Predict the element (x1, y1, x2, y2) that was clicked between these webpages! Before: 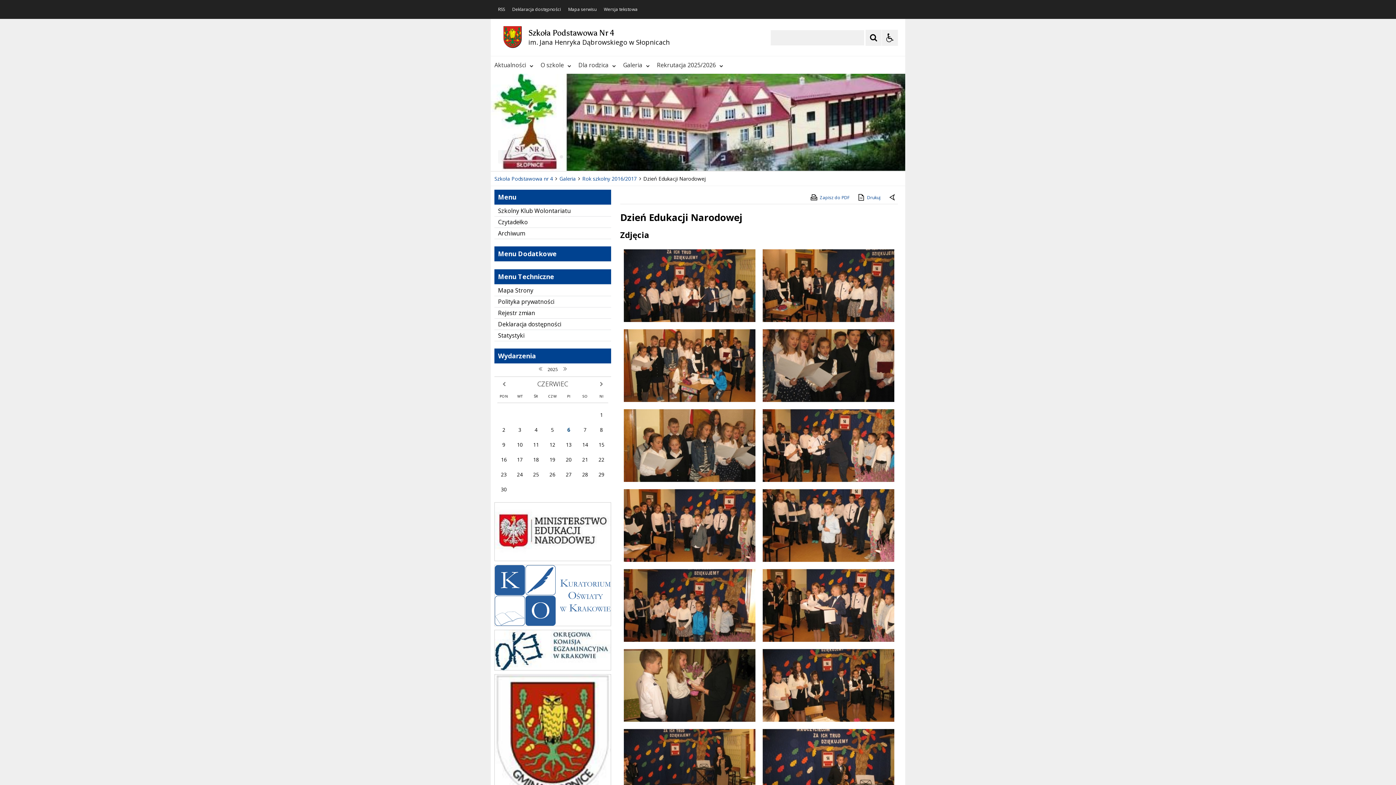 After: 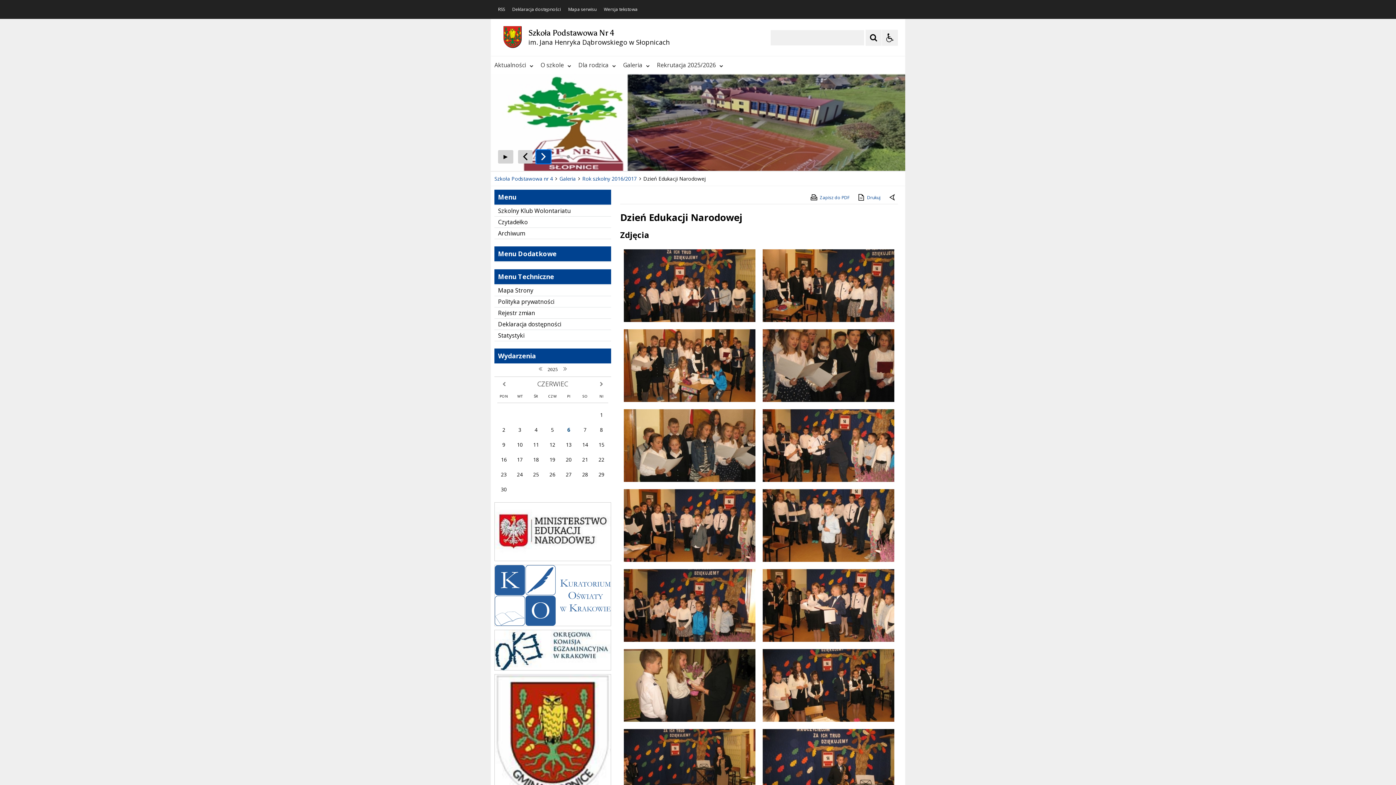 Action: label: Następny Element bbox: (536, 150, 550, 163)